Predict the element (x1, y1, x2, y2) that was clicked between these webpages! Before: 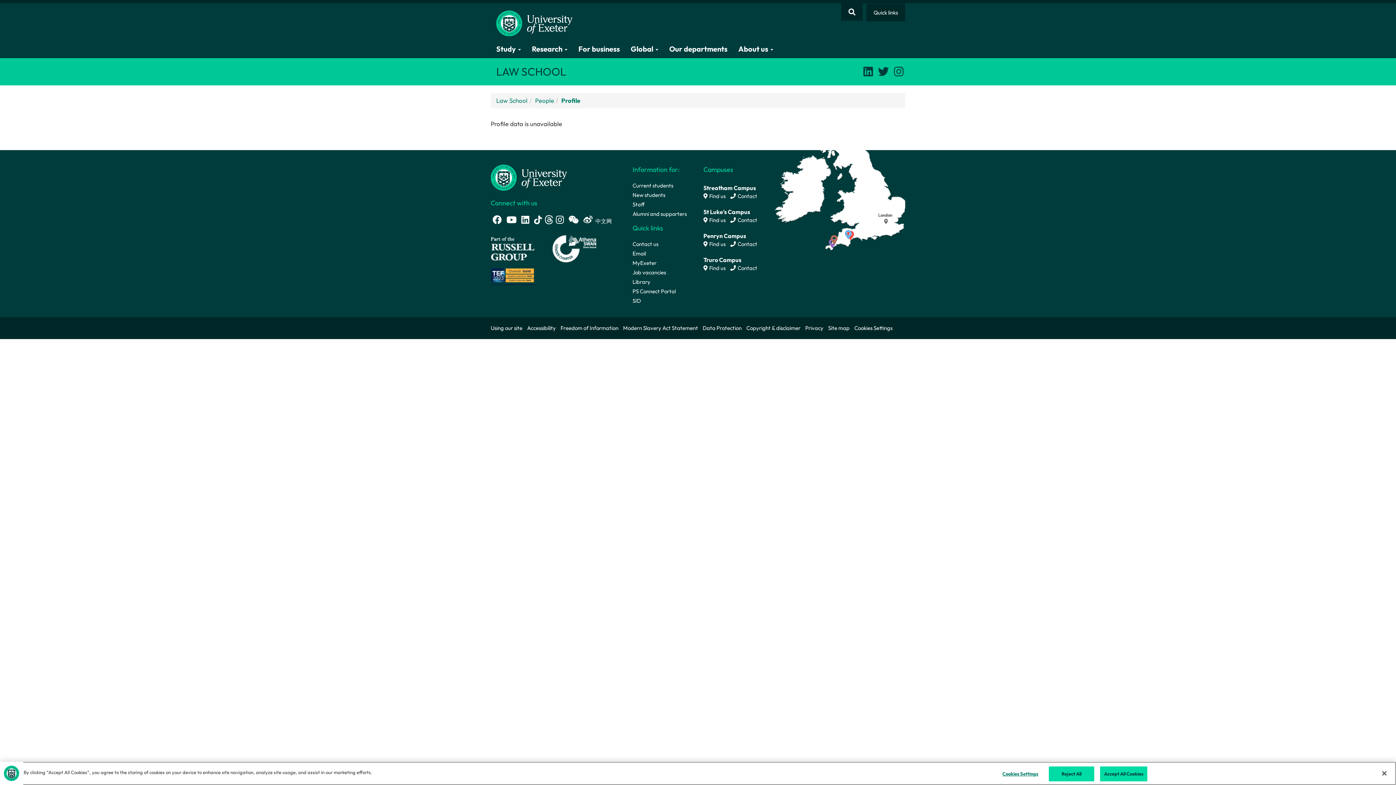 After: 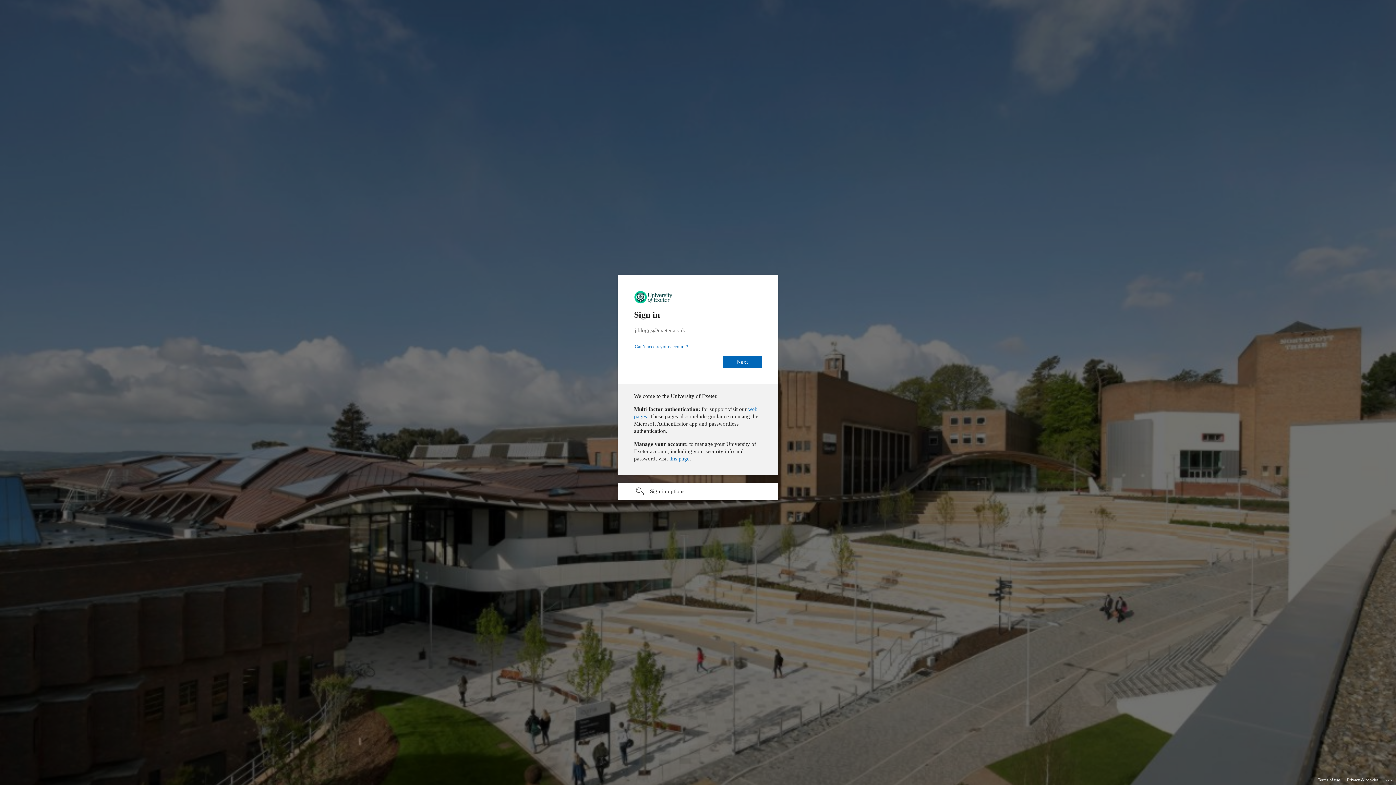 Action: bbox: (632, 287, 676, 297) label: PS Connect Portal